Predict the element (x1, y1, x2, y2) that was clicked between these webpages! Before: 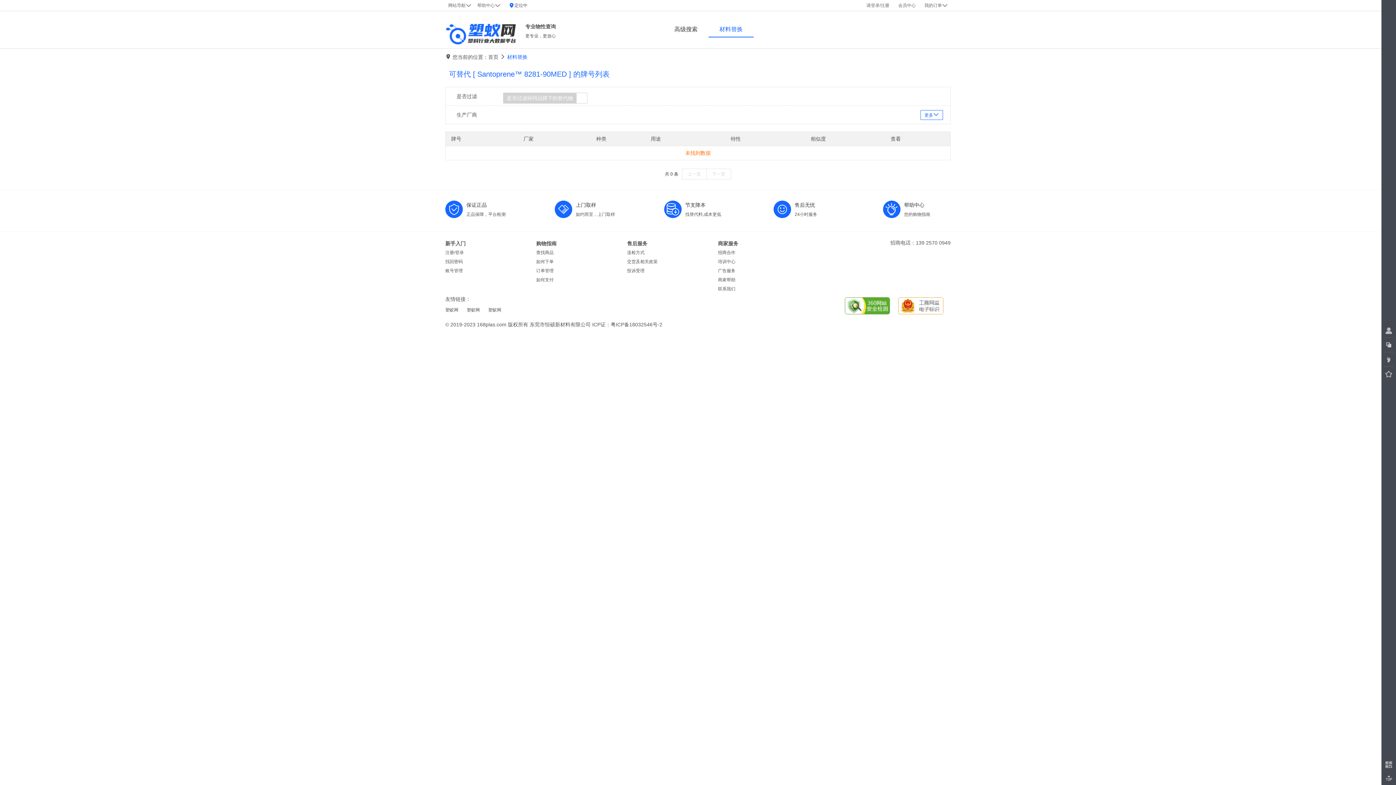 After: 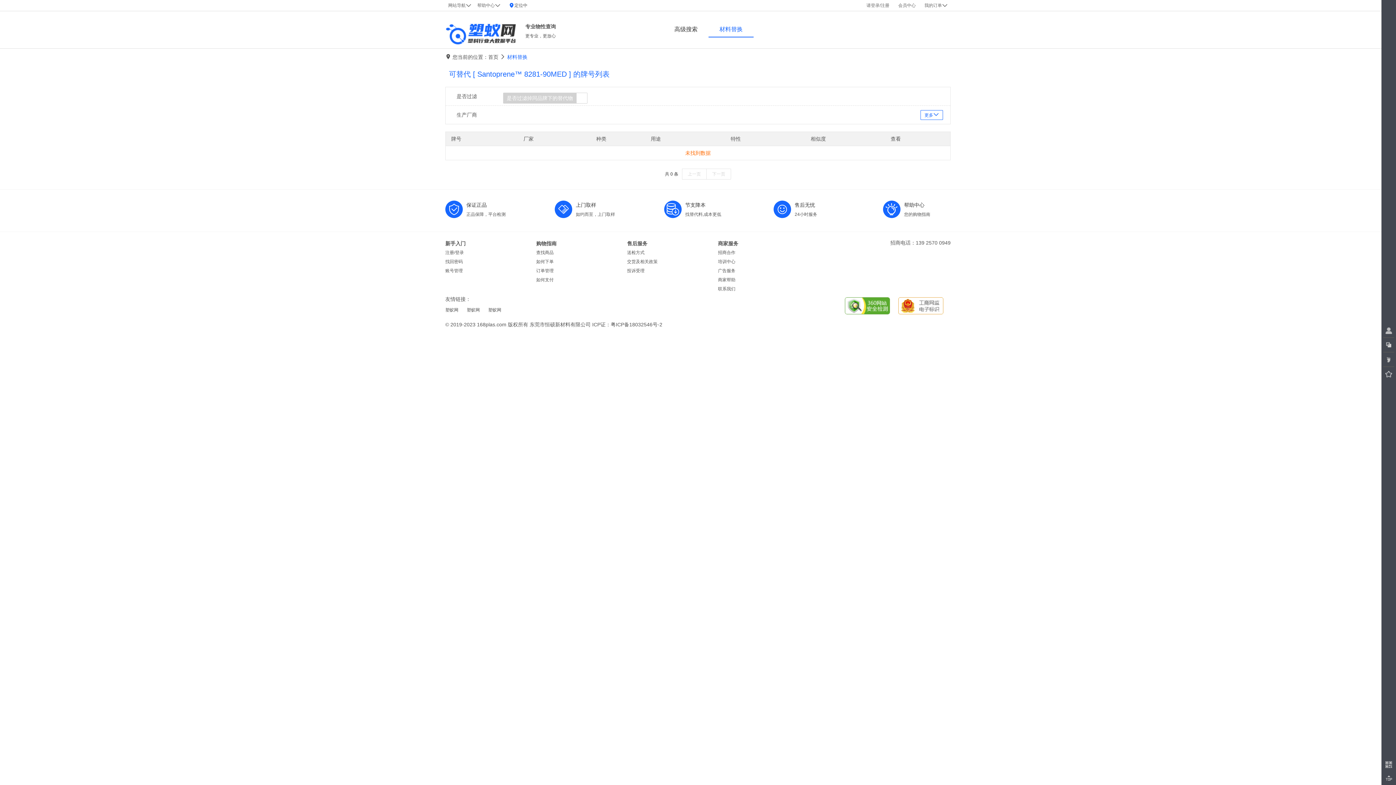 Action: label: 定位中 bbox: (503, 0, 532, 10)